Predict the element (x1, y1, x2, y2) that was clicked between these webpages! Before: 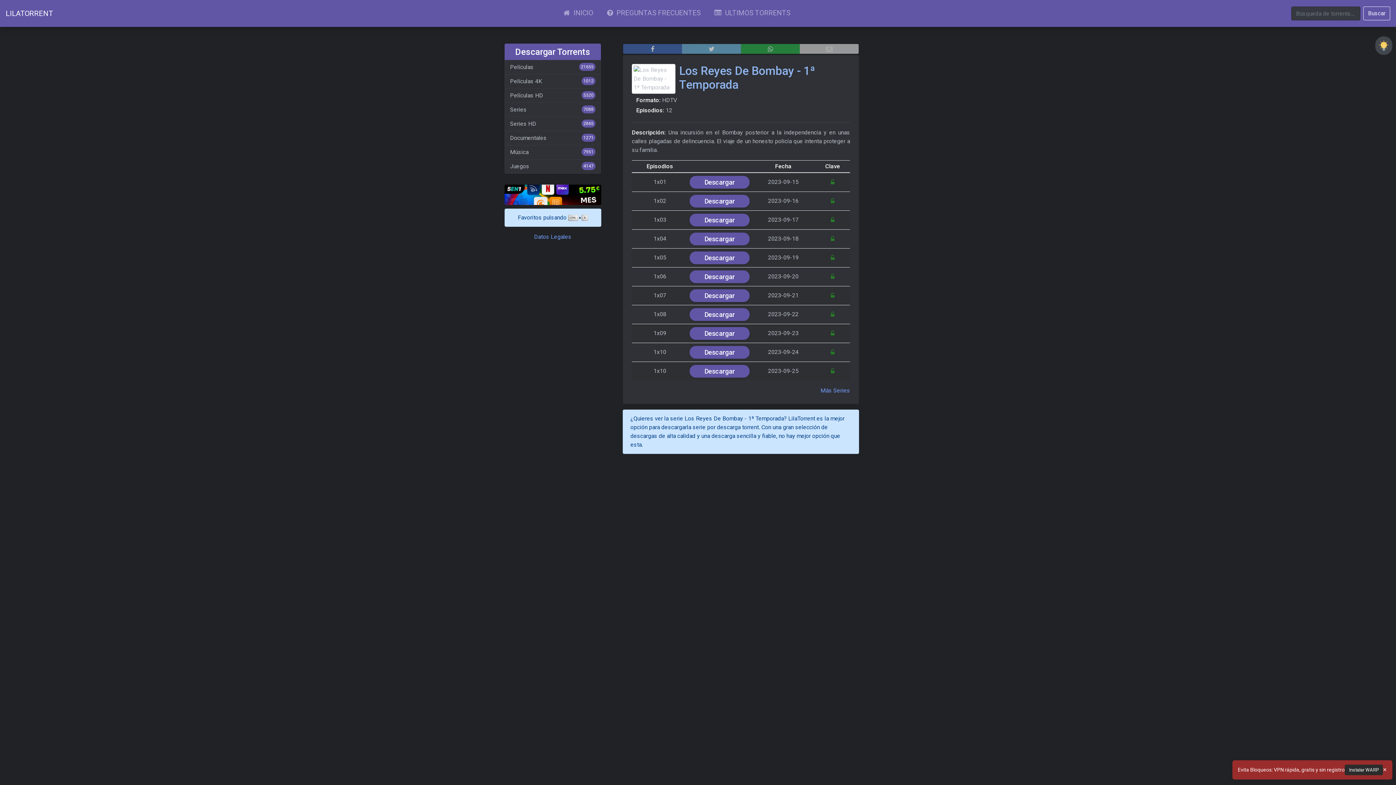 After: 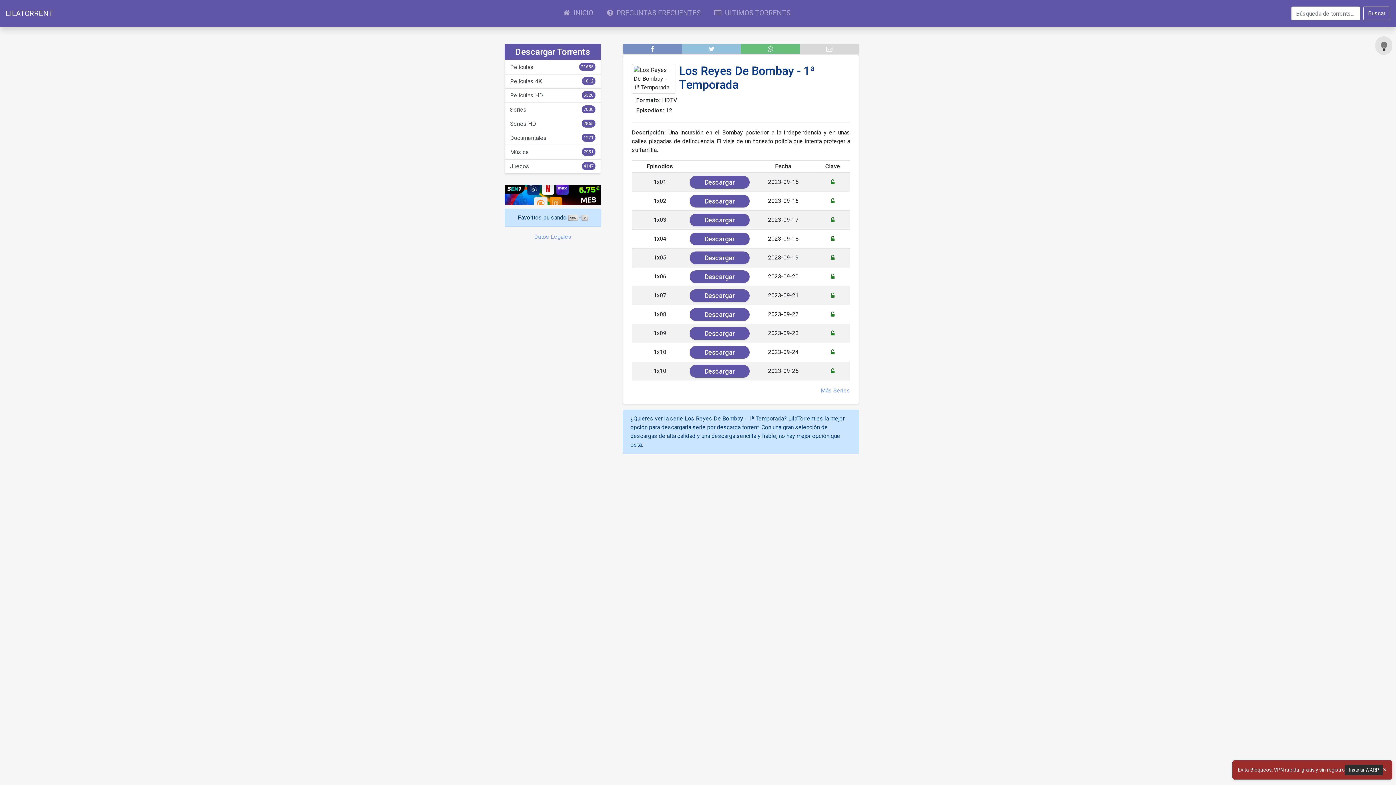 Action: bbox: (1375, 36, 1392, 54)